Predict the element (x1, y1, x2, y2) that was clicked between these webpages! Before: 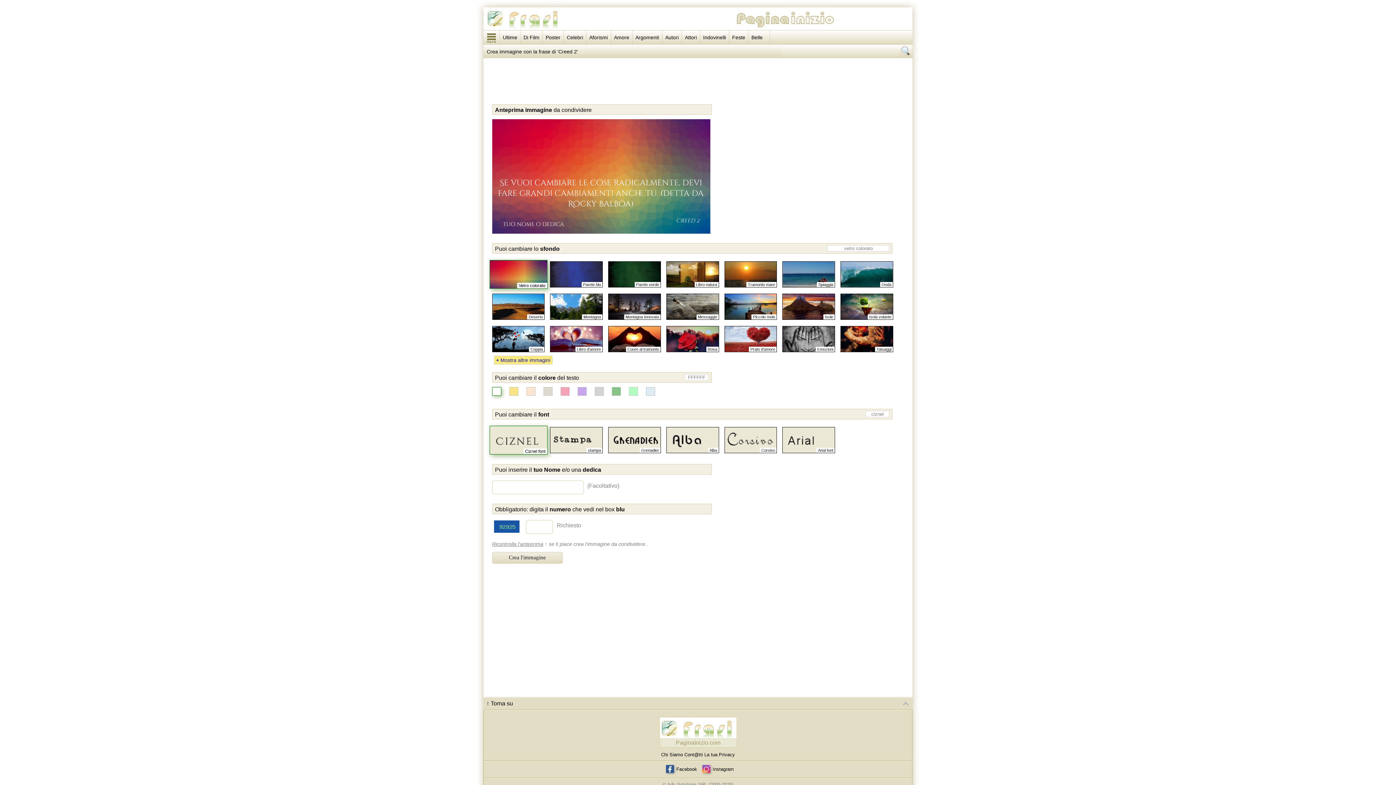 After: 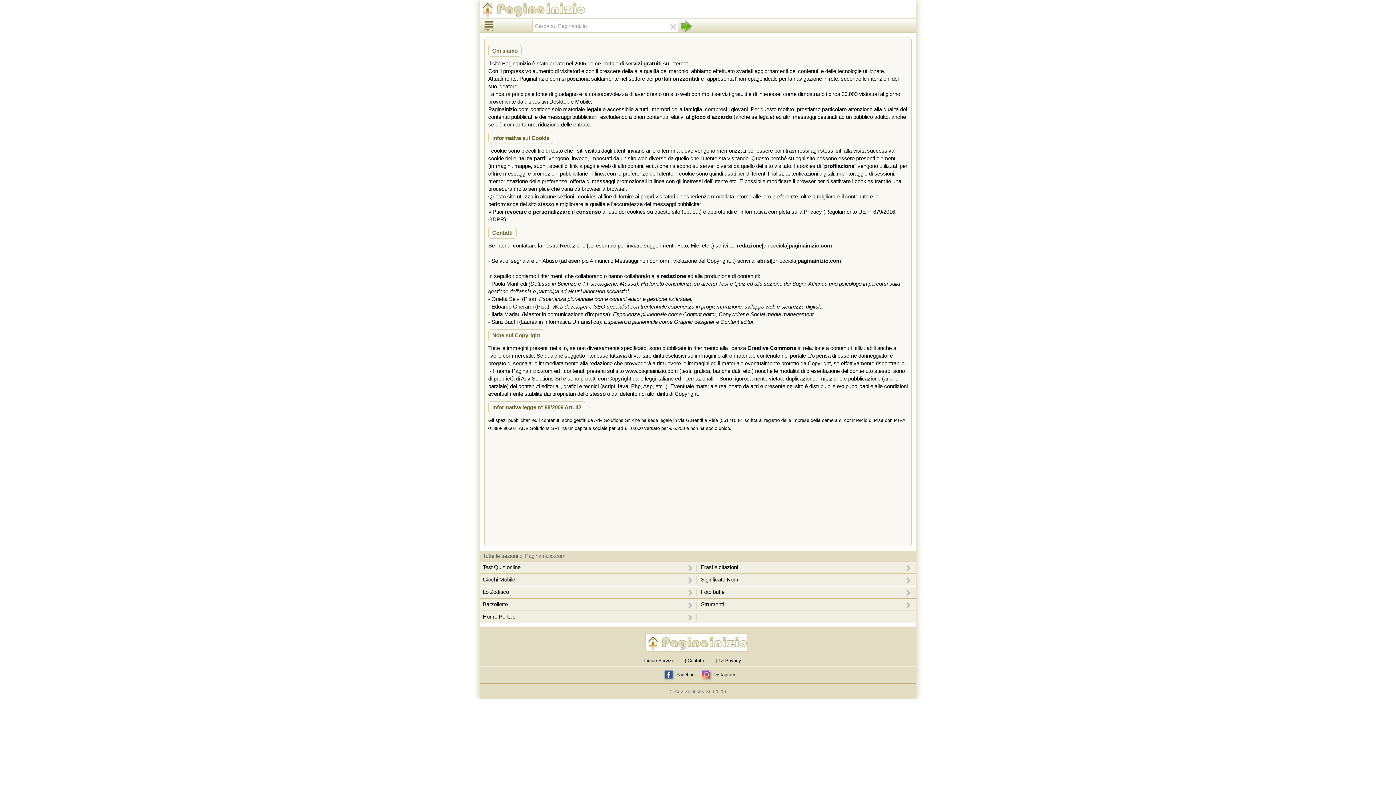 Action: label: Cont@tti bbox: (684, 752, 703, 757)